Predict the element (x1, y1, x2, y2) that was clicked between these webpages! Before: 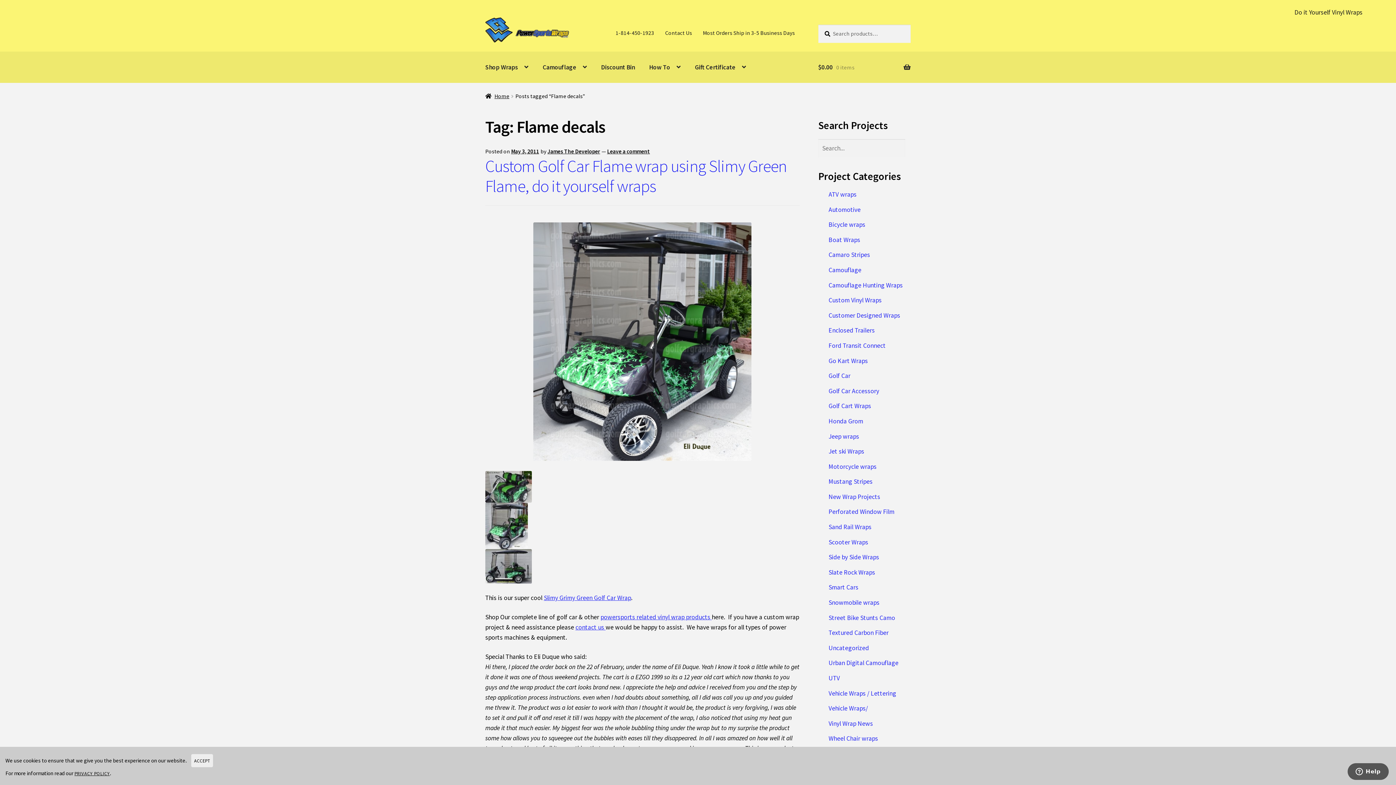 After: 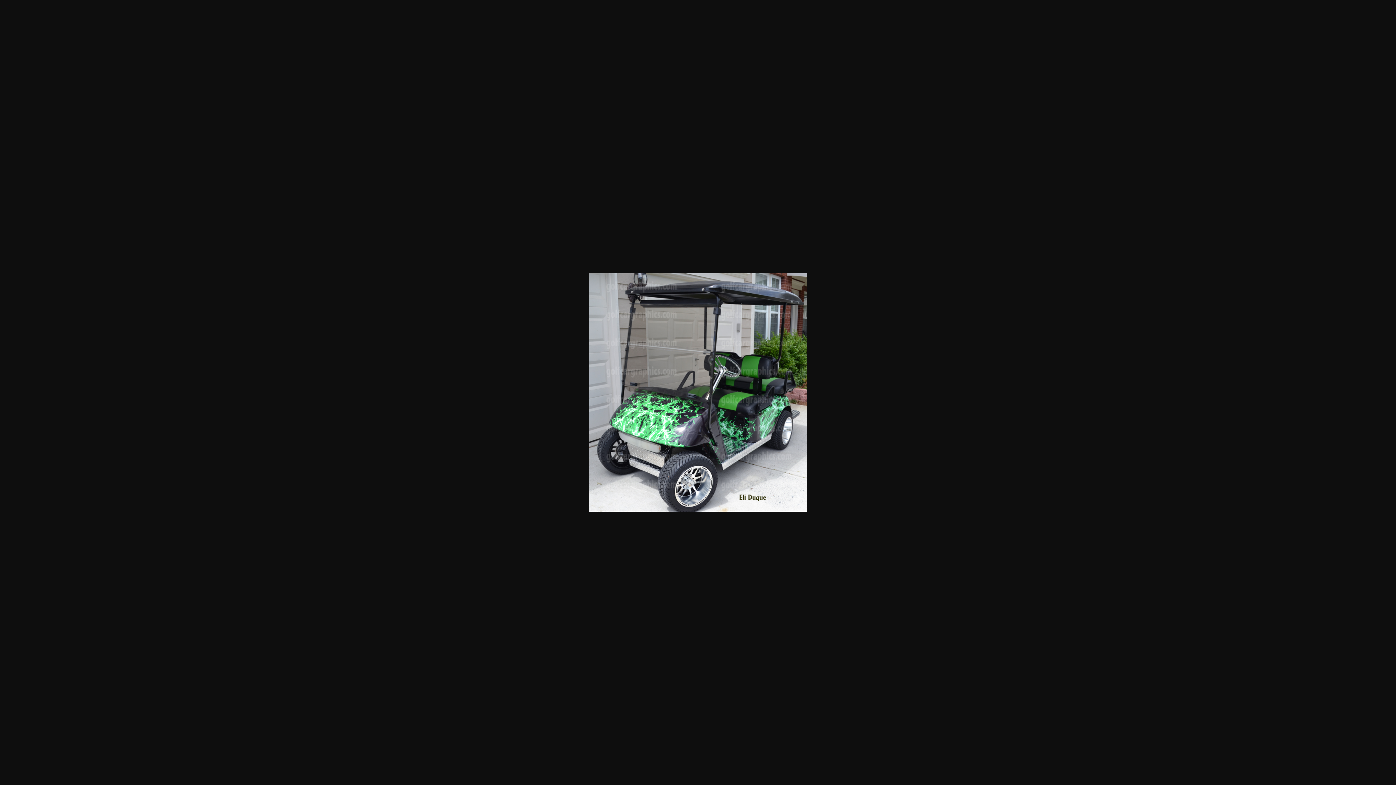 Action: bbox: (485, 503, 799, 549)